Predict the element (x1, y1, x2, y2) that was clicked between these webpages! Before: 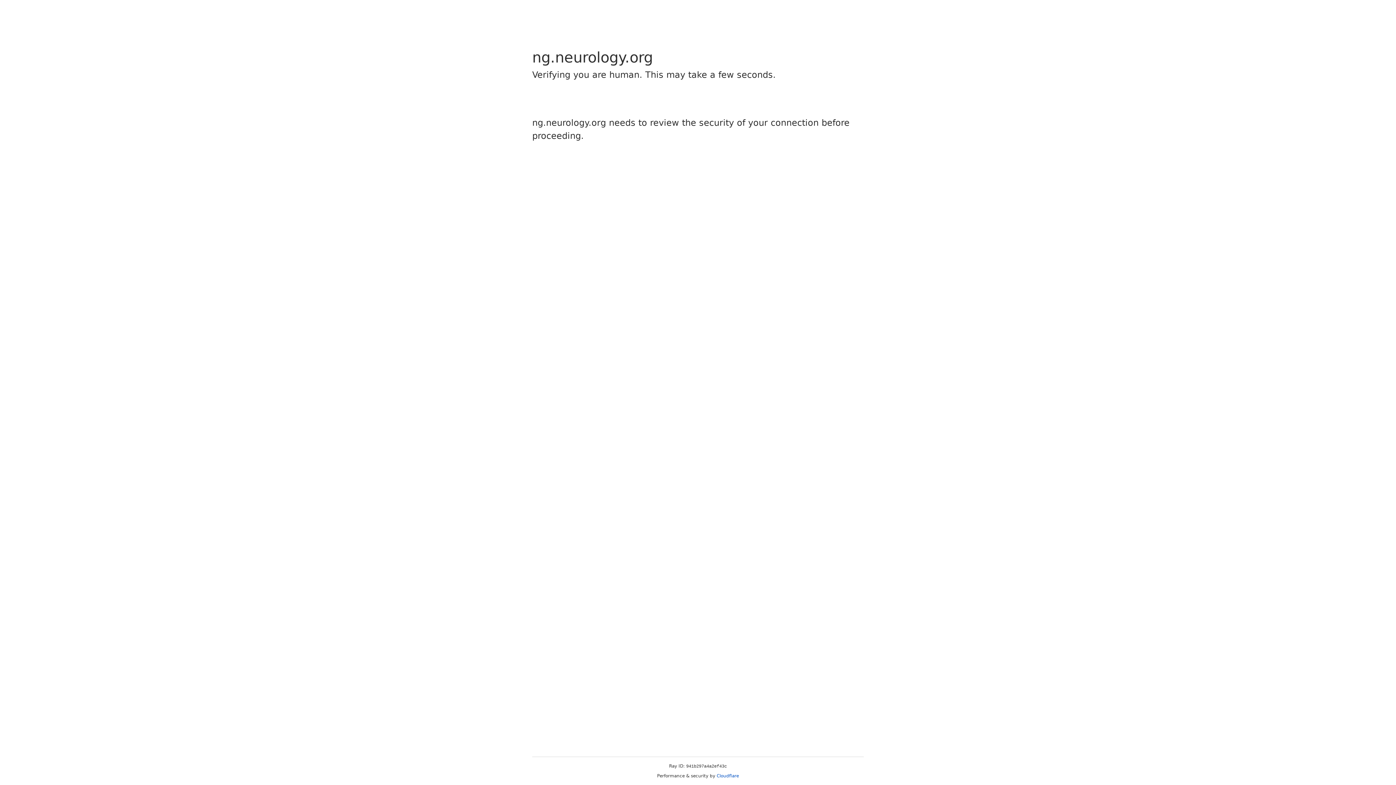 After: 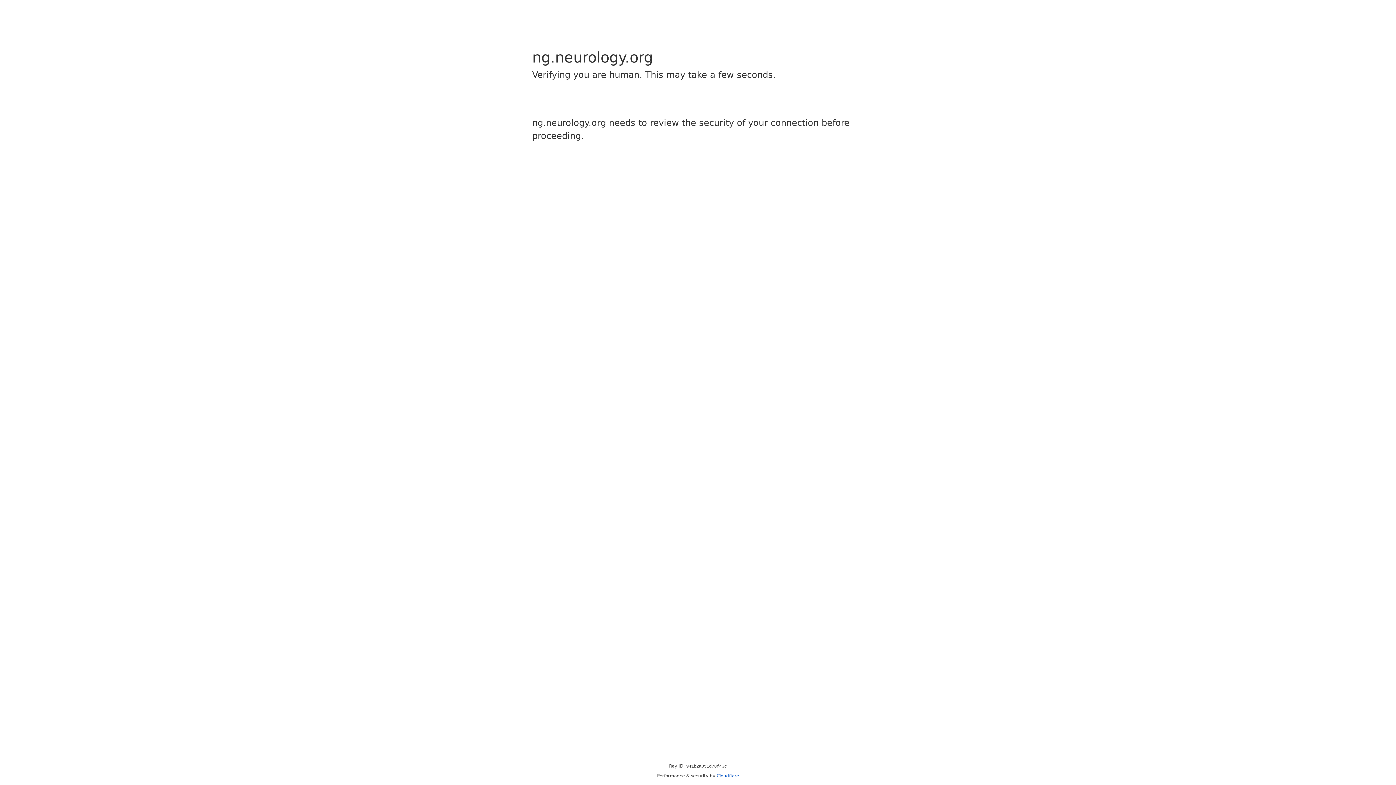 Action: bbox: (716, 773, 739, 778) label: Cloudflare